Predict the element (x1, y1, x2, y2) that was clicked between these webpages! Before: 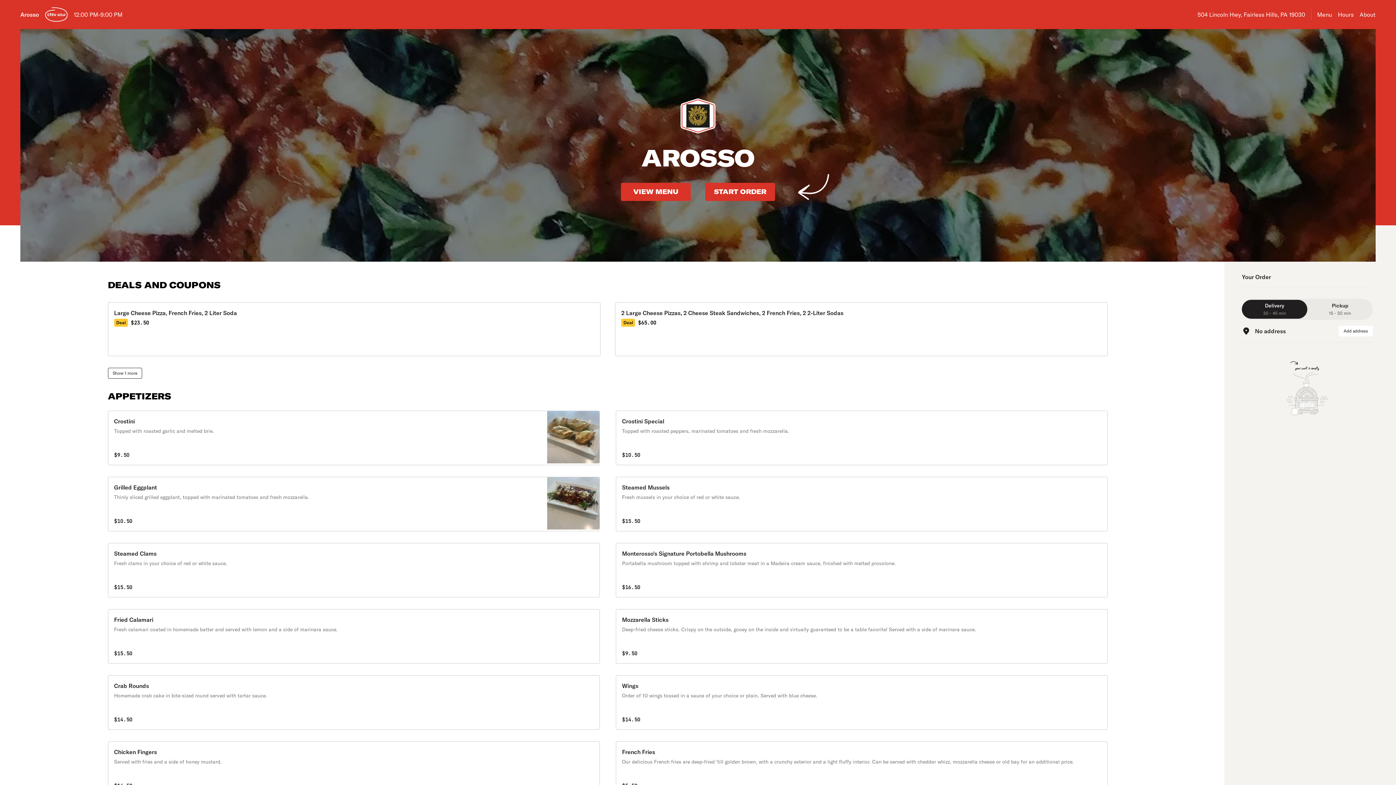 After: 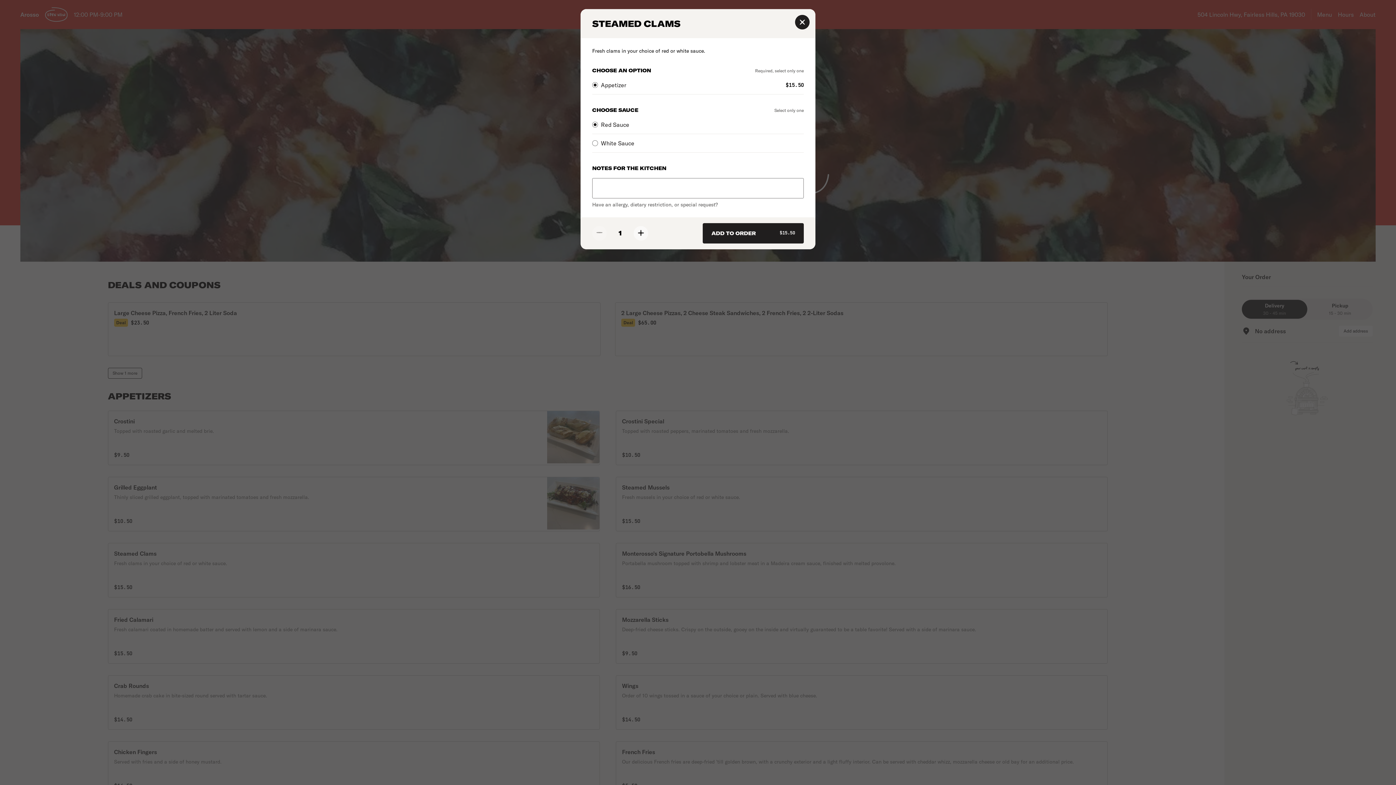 Action: bbox: (107, 543, 600, 597) label: Steamed Clams

Fresh clams in your choice of red or white sauce.

$15.50